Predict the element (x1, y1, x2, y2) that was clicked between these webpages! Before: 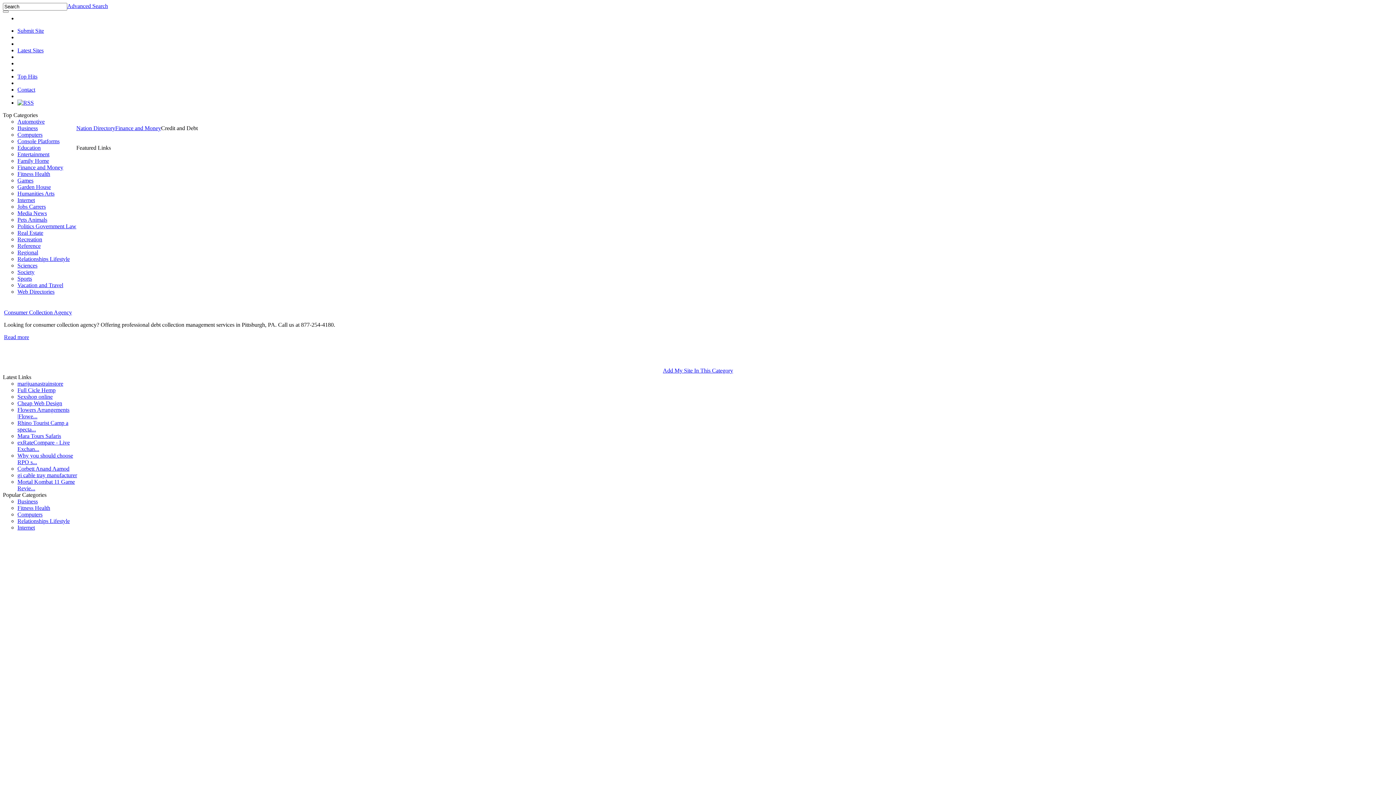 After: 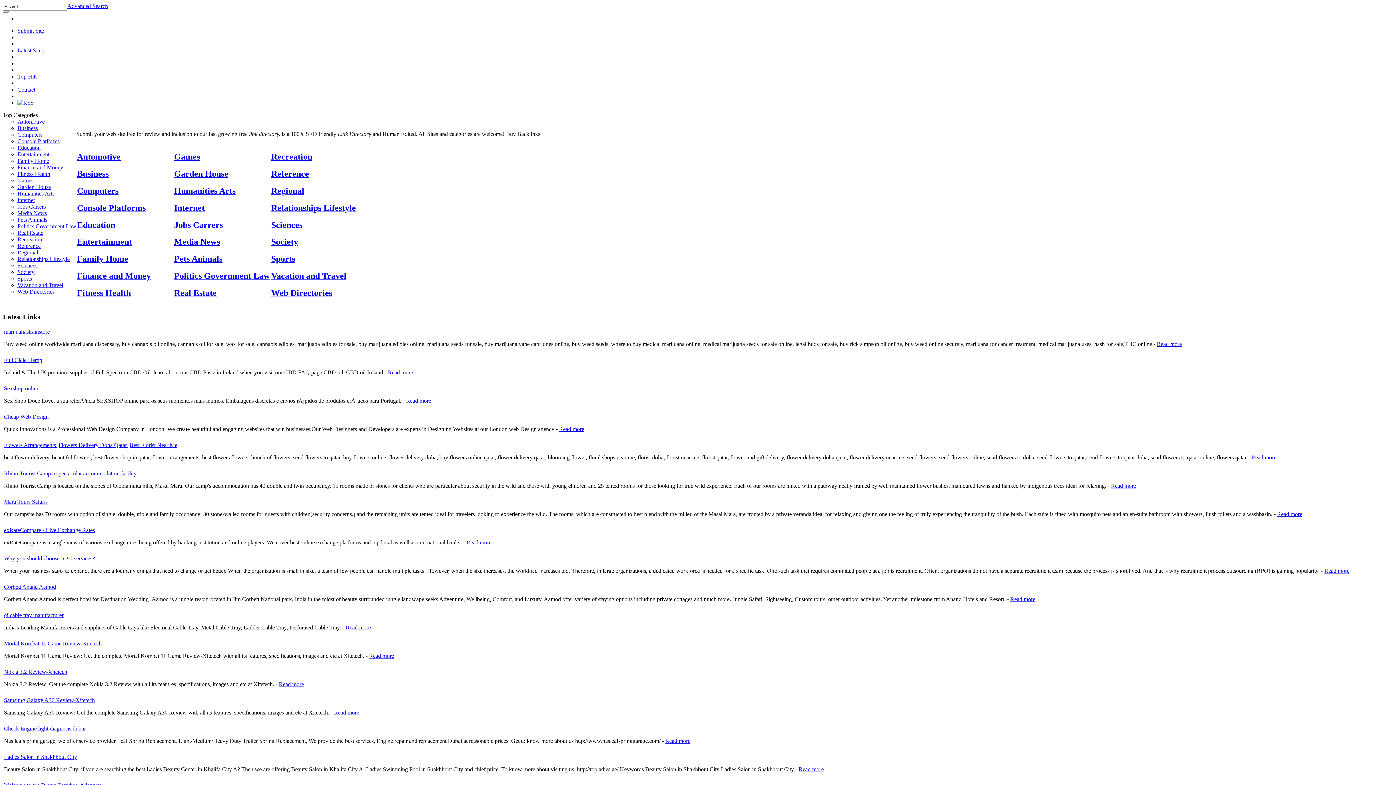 Action: bbox: (2, 10, 8, 12)